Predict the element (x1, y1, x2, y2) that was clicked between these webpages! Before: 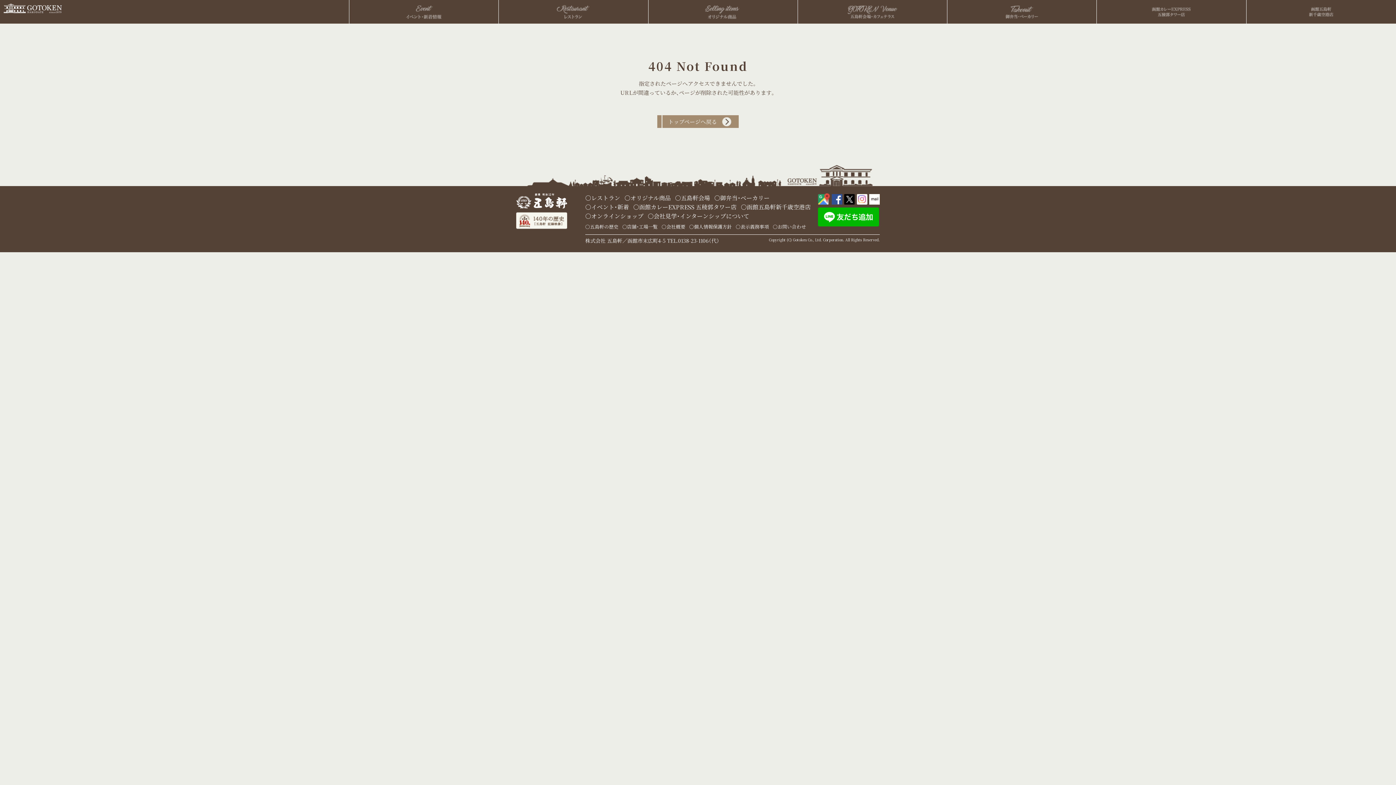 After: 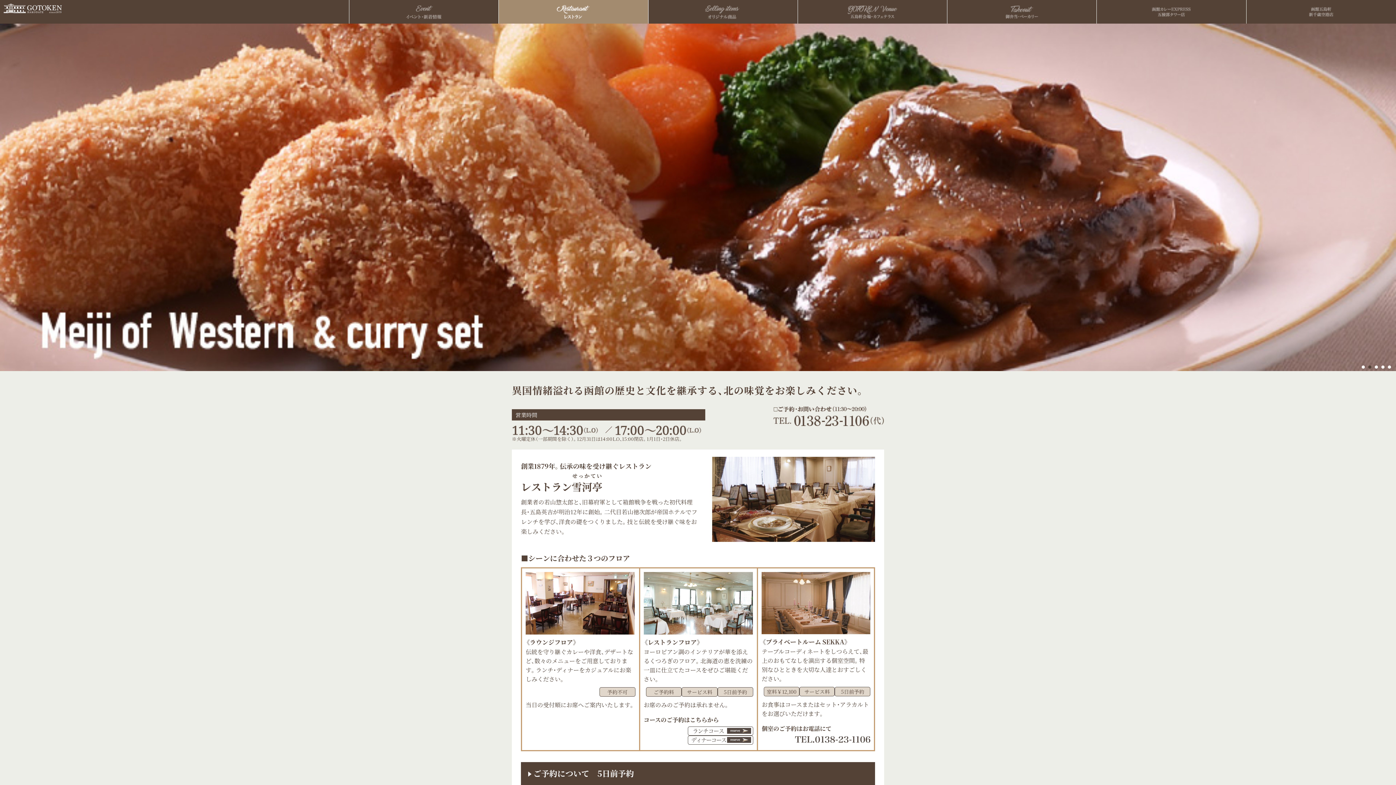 Action: bbox: (591, 193, 620, 202) label: レストラン